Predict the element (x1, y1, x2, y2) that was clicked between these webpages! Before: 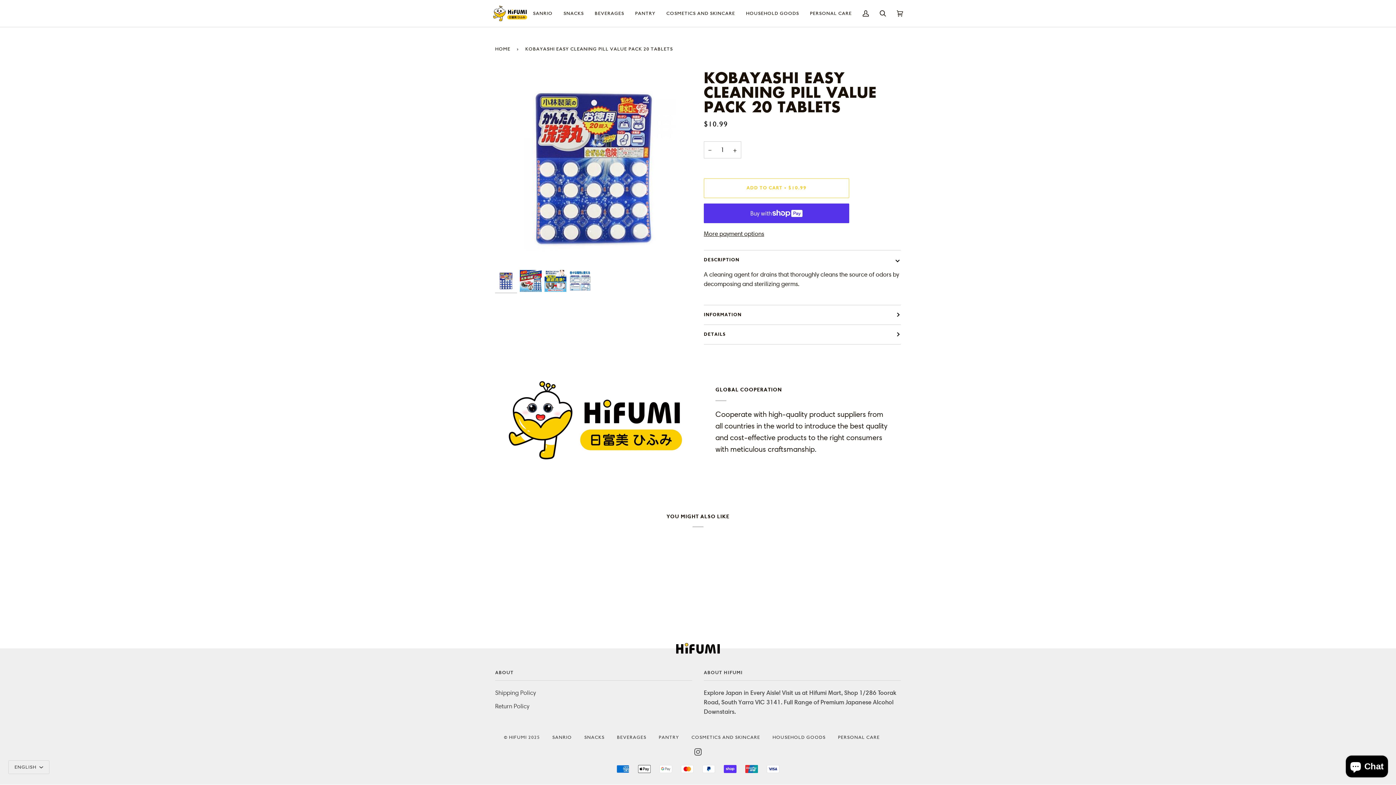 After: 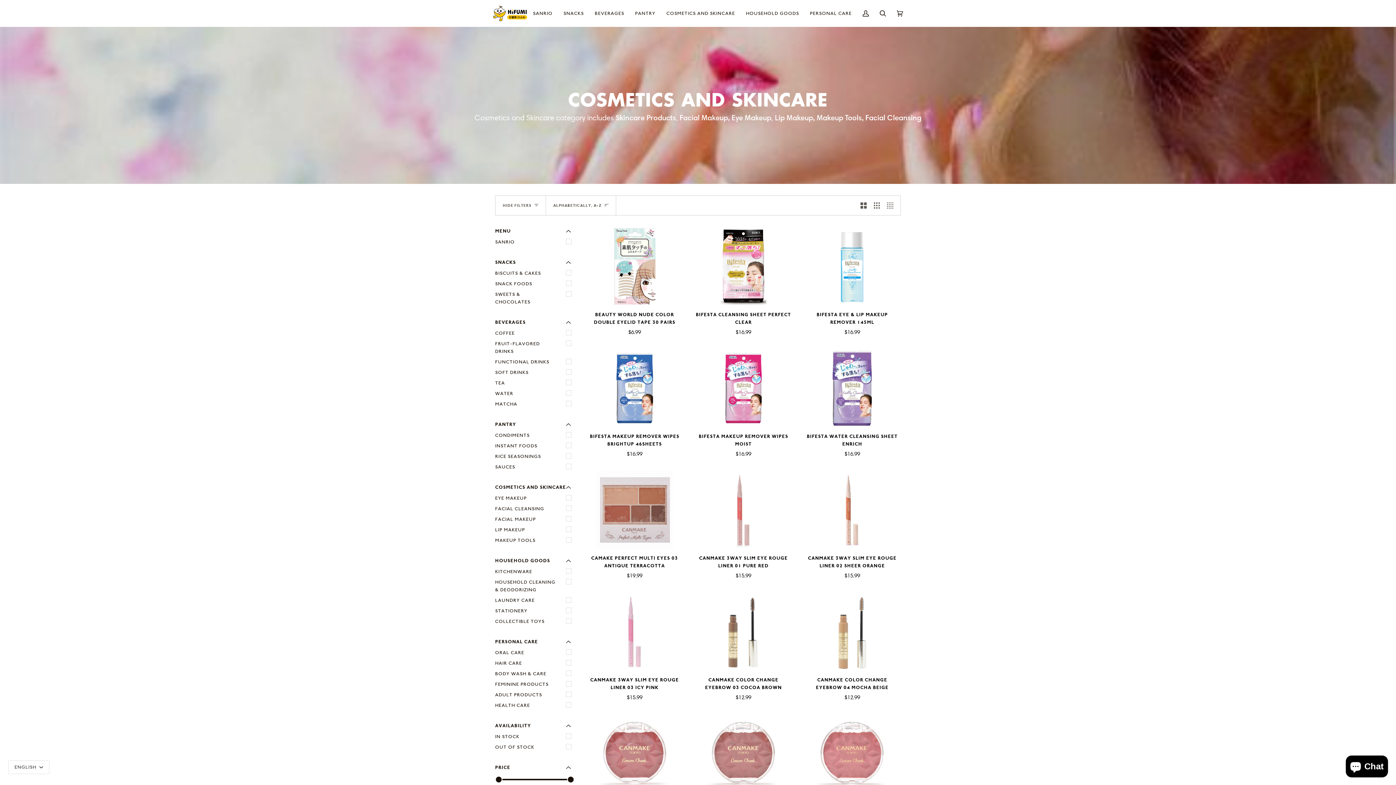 Action: label: COSMETICS AND SKINCARE bbox: (661, 0, 740, 26)